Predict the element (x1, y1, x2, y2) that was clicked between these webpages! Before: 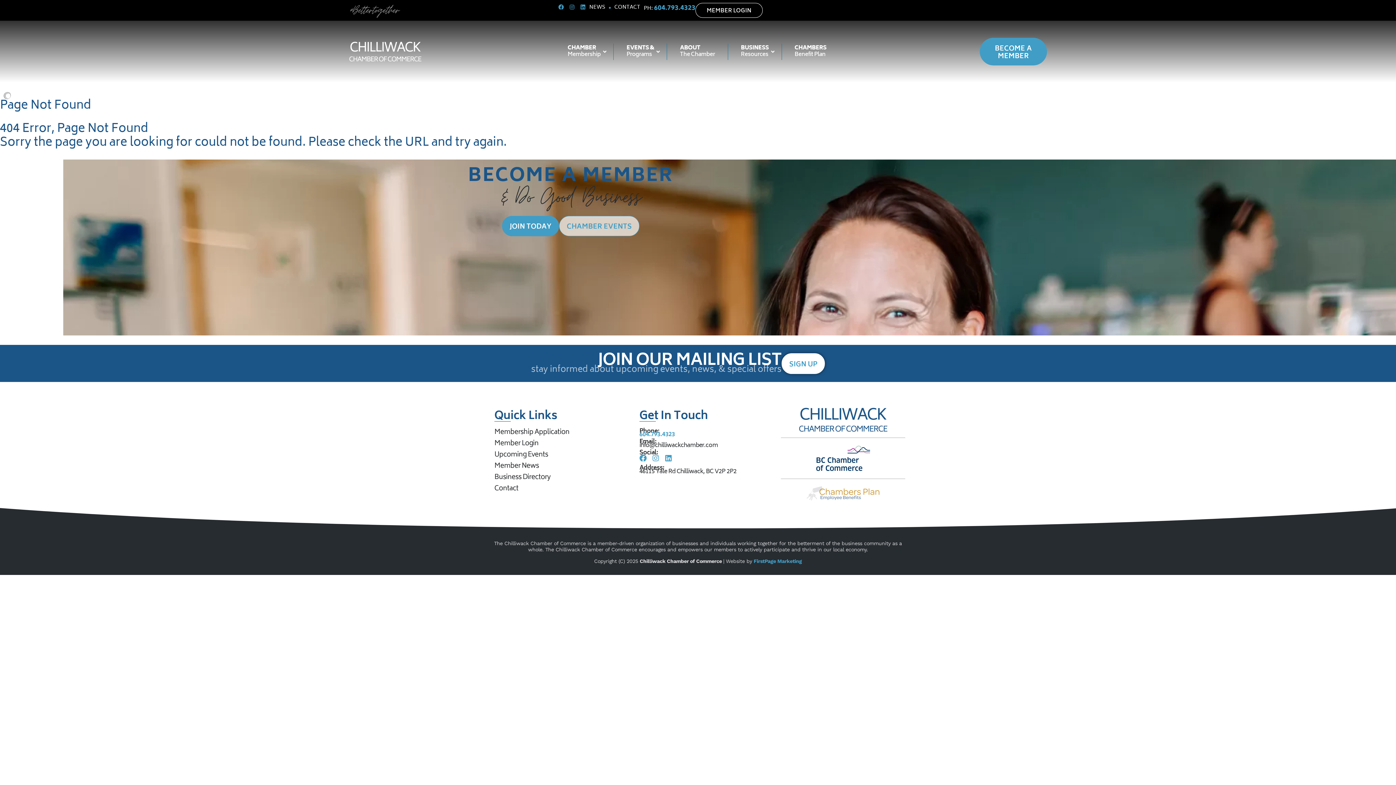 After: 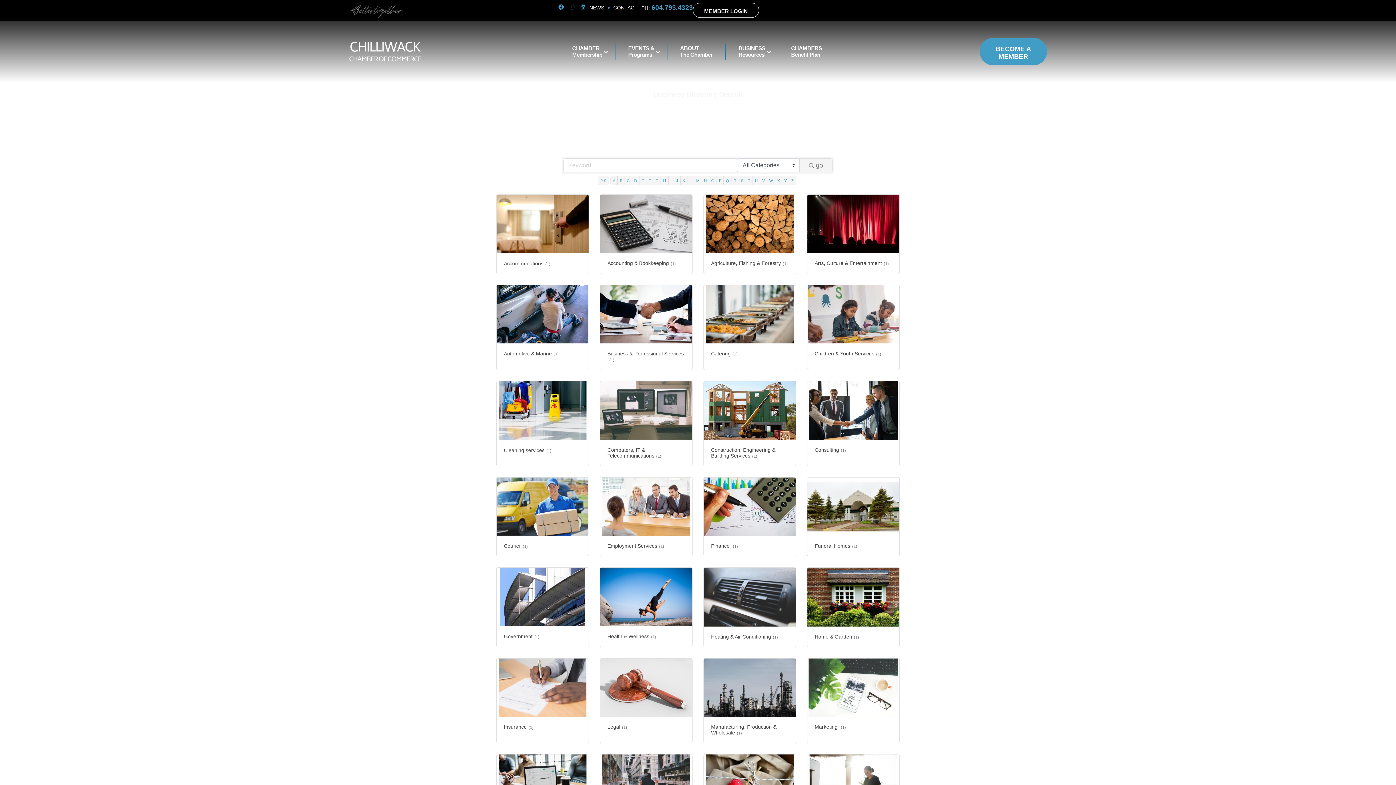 Action: bbox: (494, 473, 632, 482) label: Business Directory